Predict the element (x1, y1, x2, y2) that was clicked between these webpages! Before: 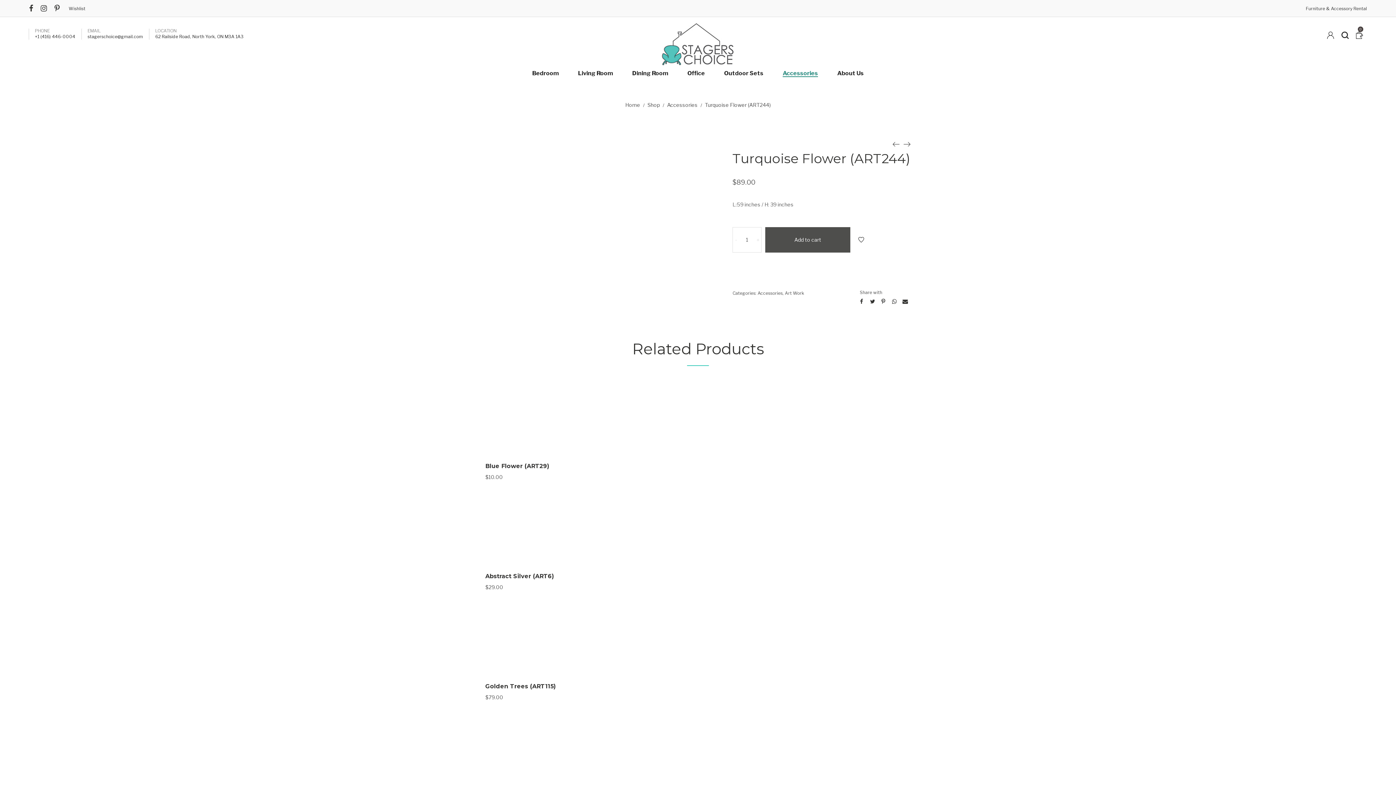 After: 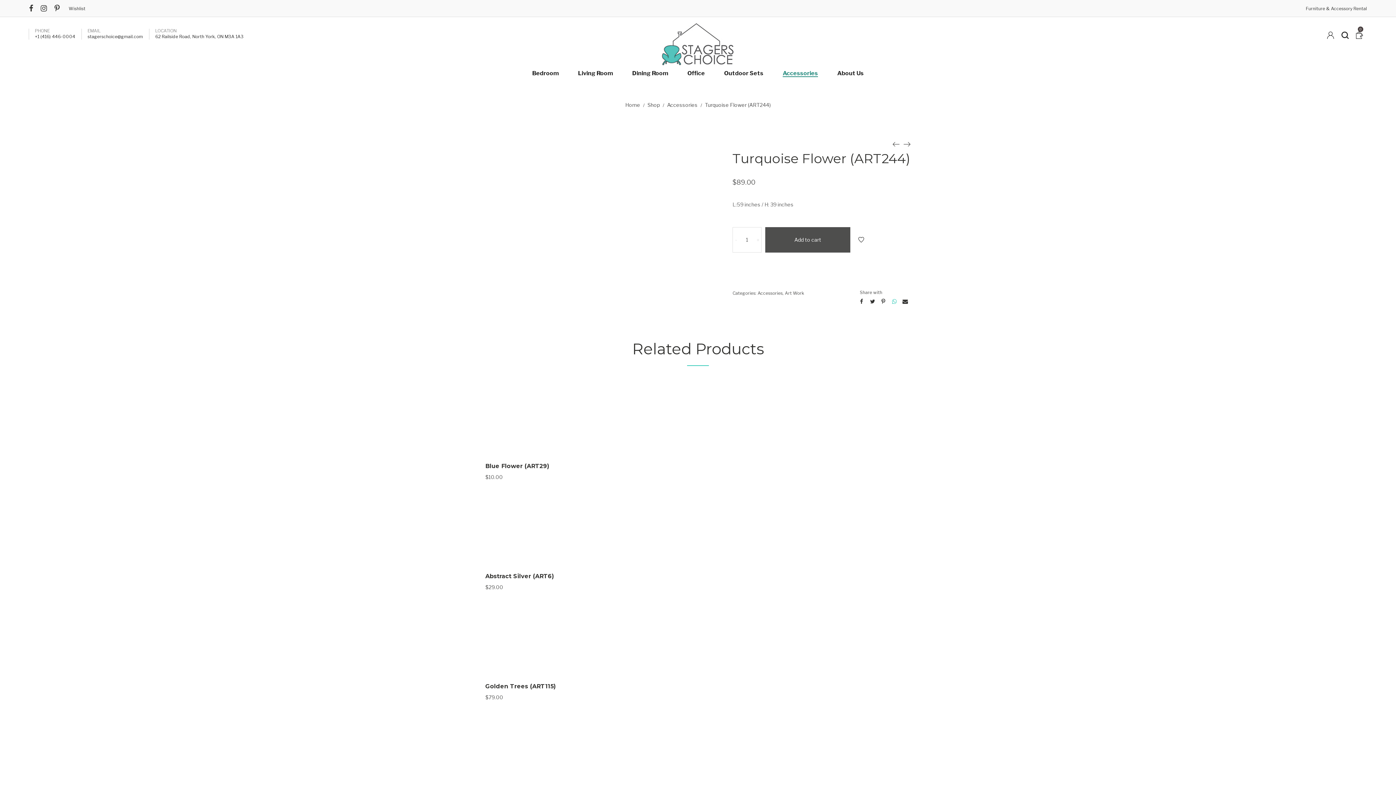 Action: bbox: (889, 296, 900, 307)